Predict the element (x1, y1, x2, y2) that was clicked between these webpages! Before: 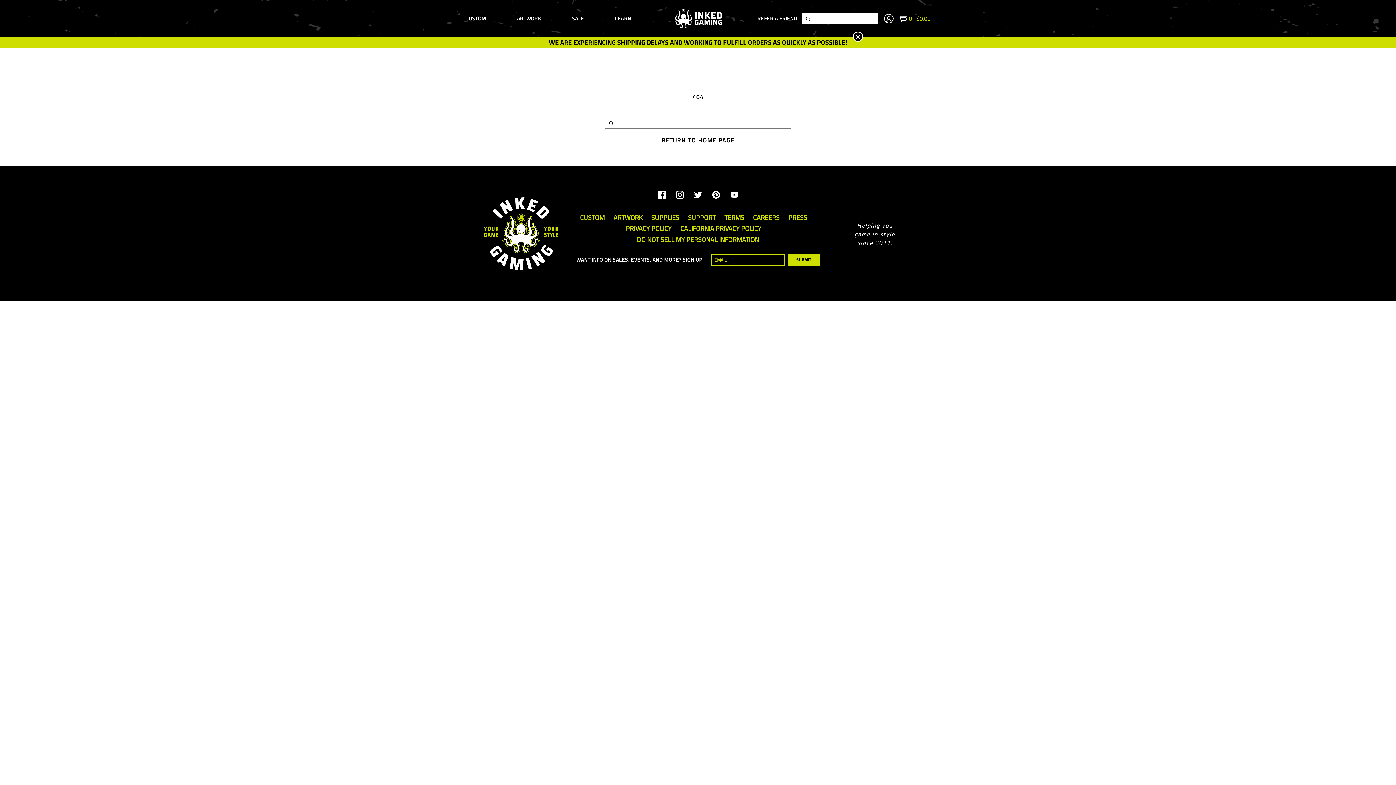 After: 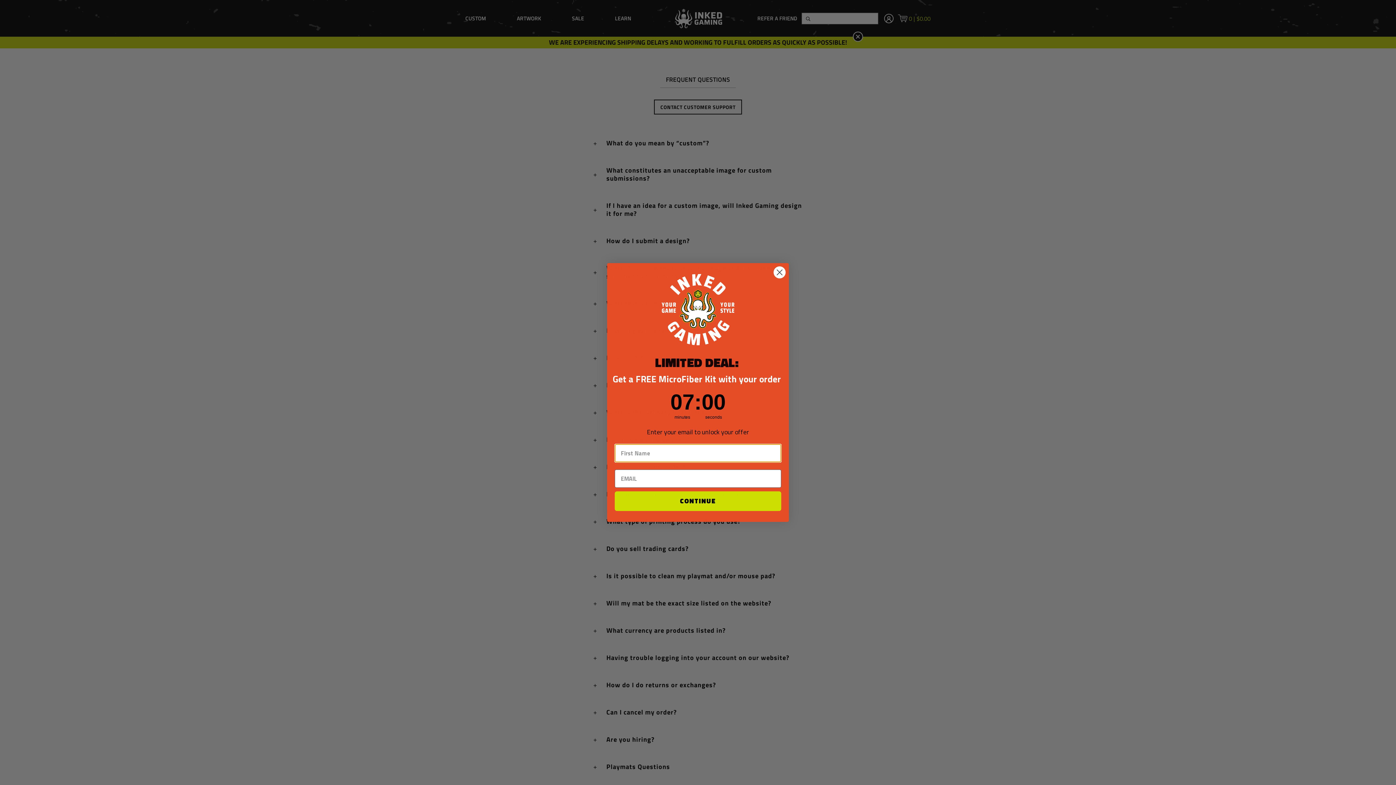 Action: bbox: (688, 212, 724, 222) label: SUPPORT